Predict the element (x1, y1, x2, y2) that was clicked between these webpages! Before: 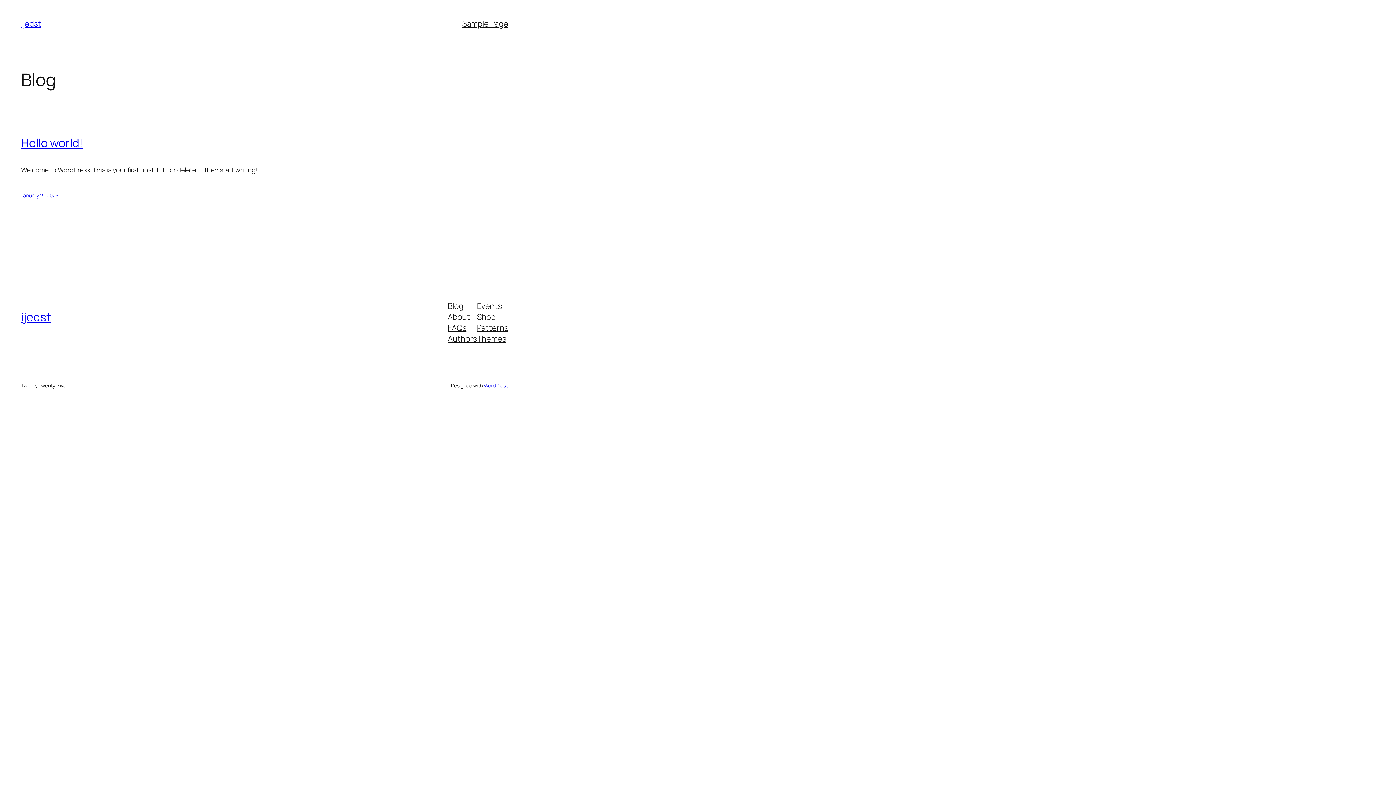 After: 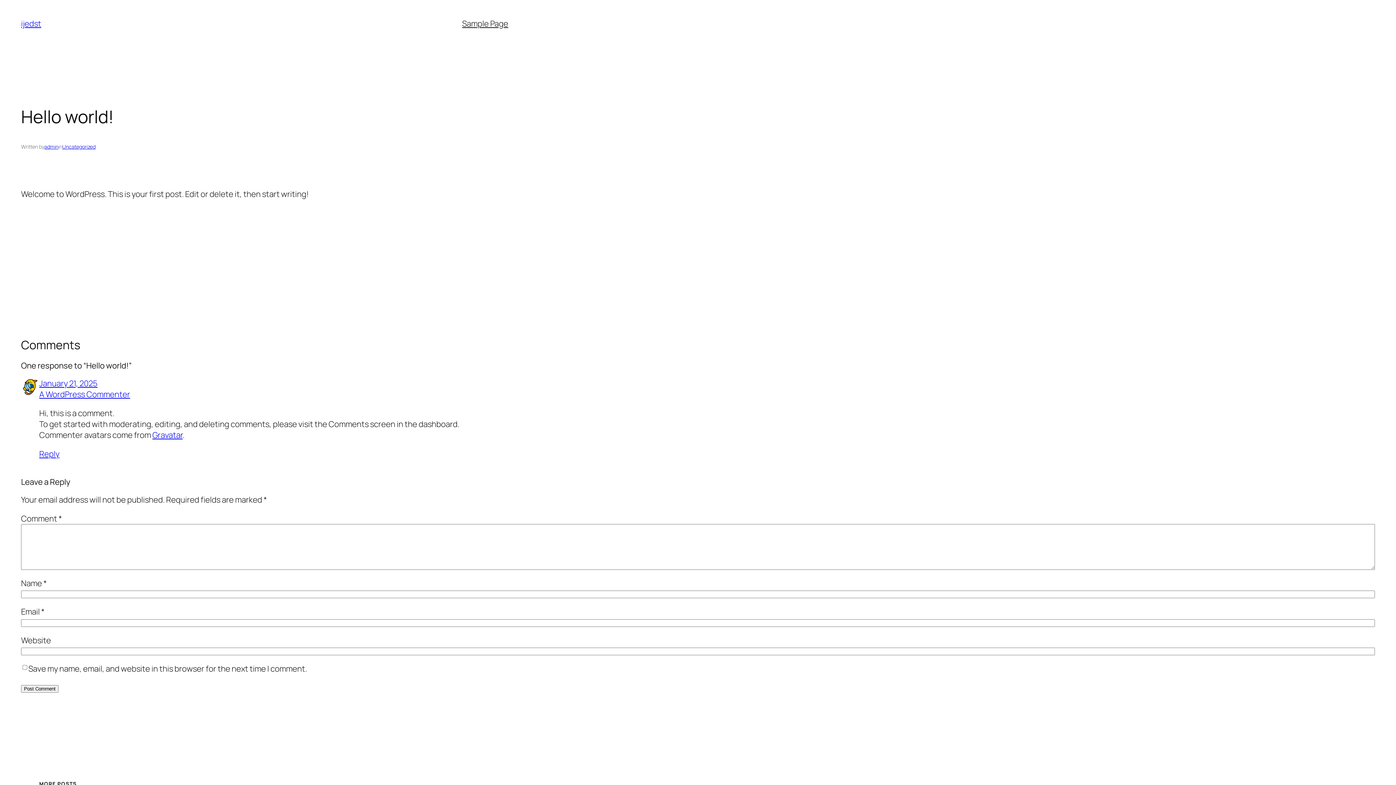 Action: bbox: (21, 192, 58, 199) label: January 21, 2025